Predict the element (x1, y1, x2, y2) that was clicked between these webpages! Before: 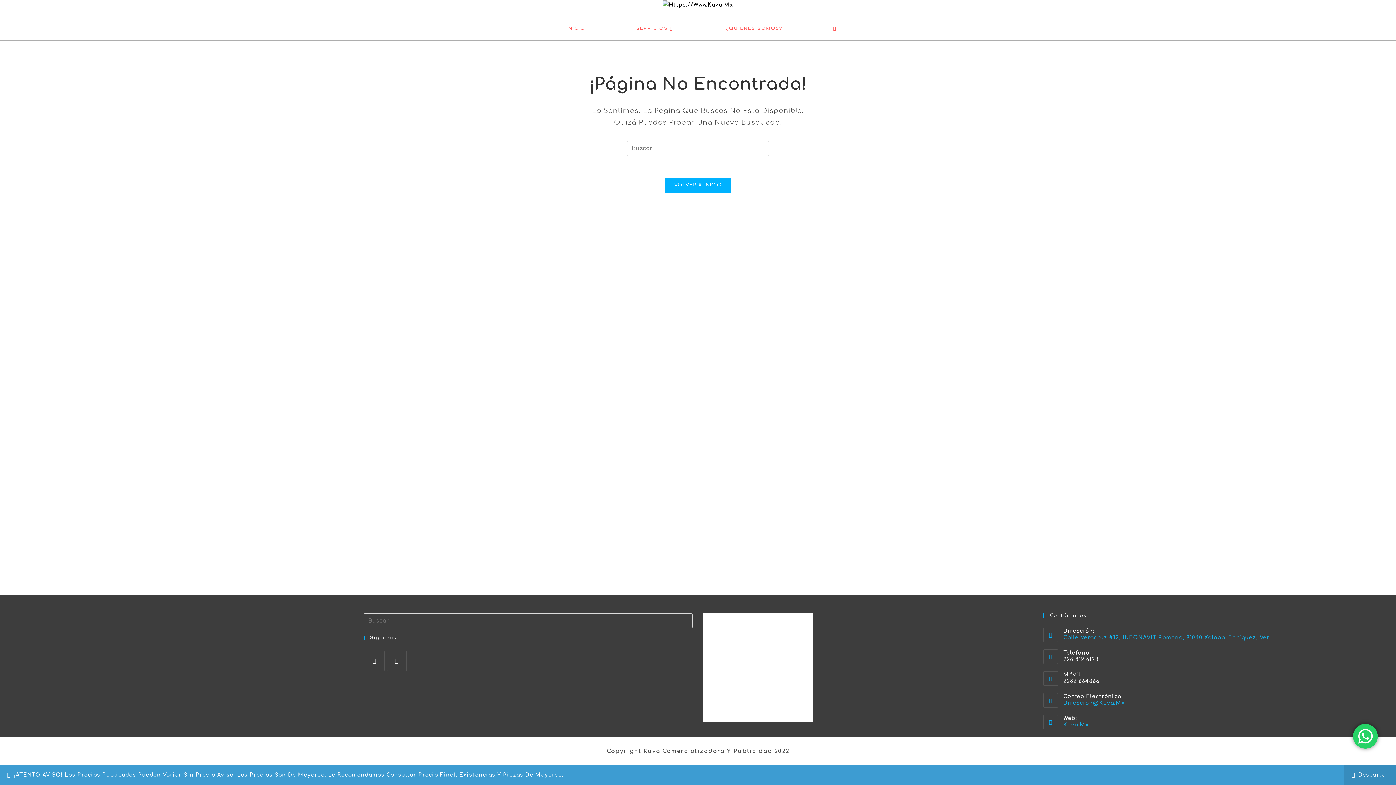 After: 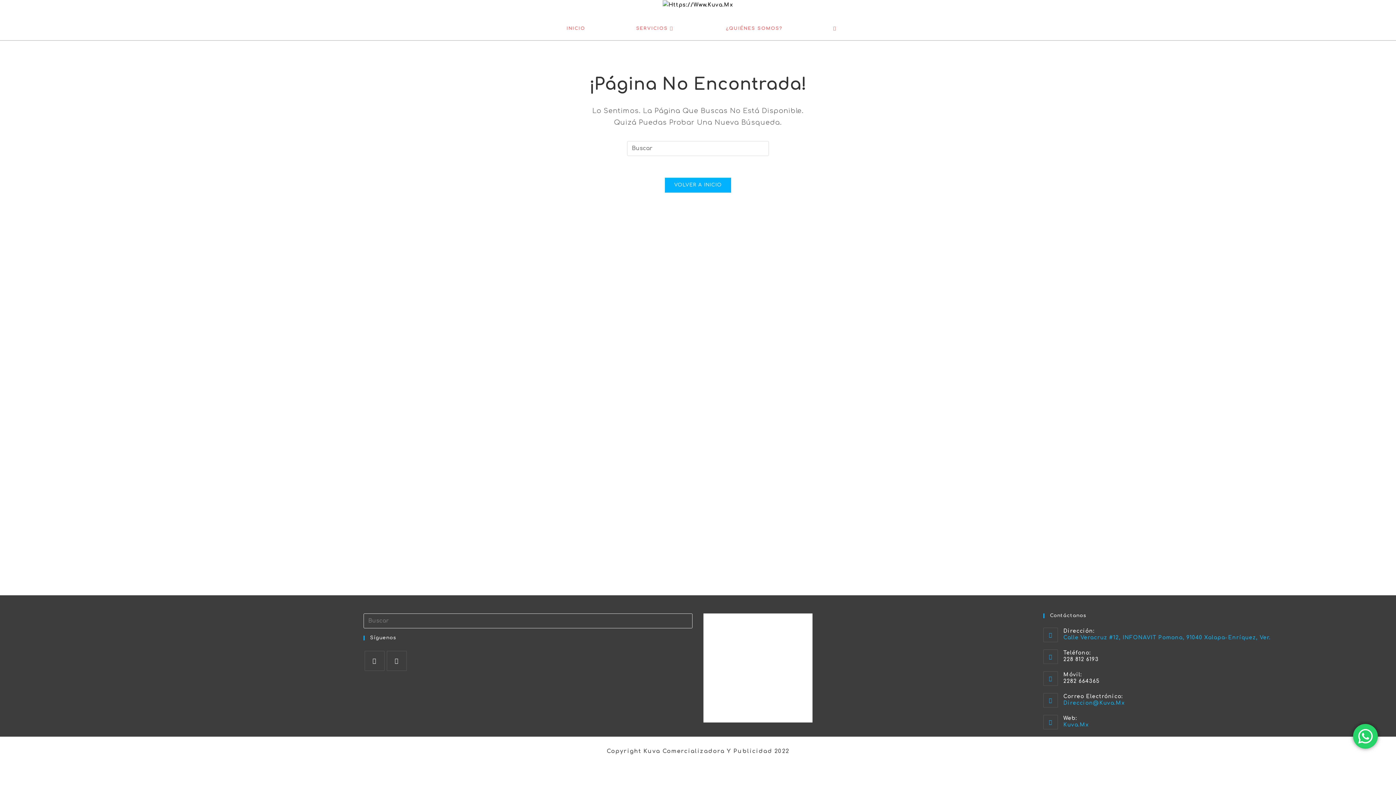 Action: bbox: (1344, 765, 1396, 785) label: Descartar